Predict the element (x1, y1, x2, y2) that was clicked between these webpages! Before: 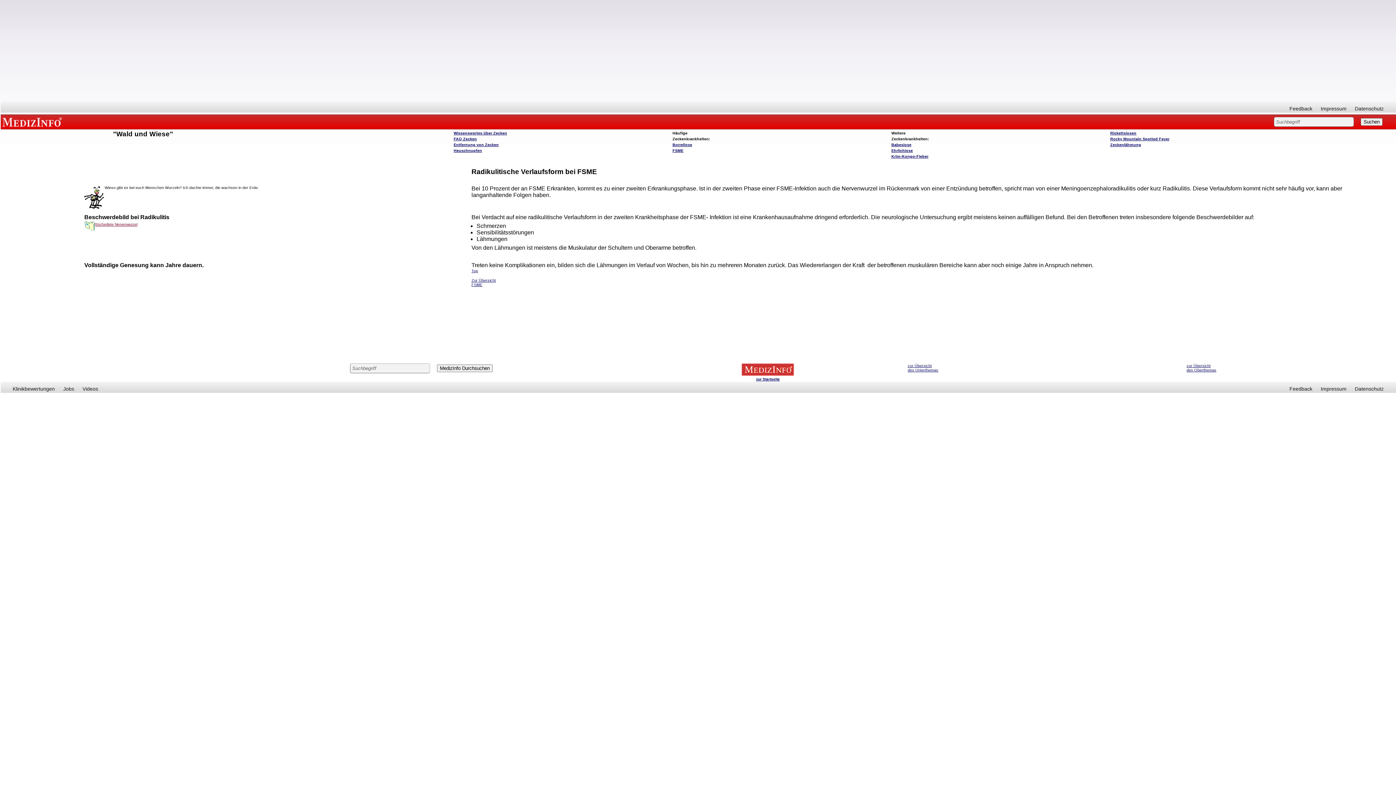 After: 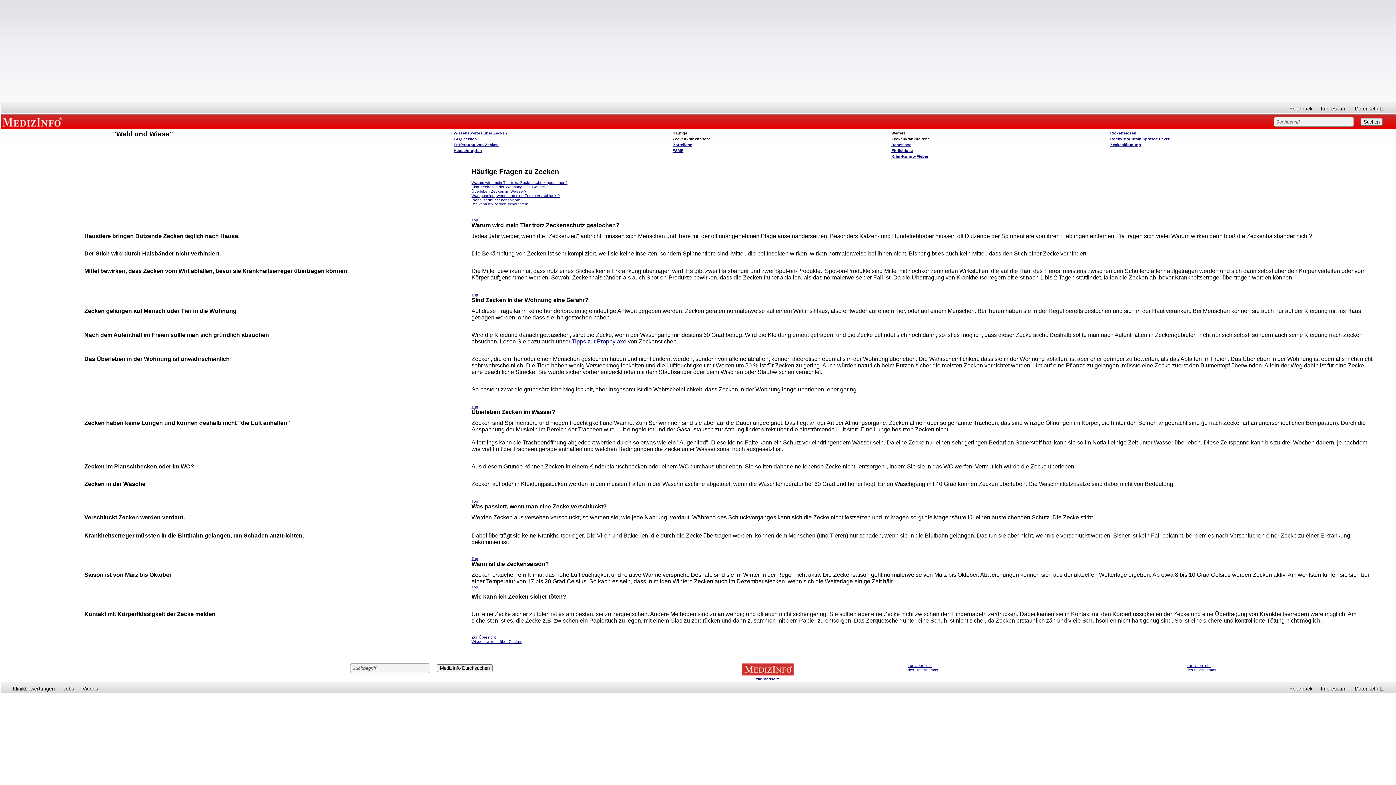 Action: label: FAQ Zecken bbox: (453, 136, 477, 141)